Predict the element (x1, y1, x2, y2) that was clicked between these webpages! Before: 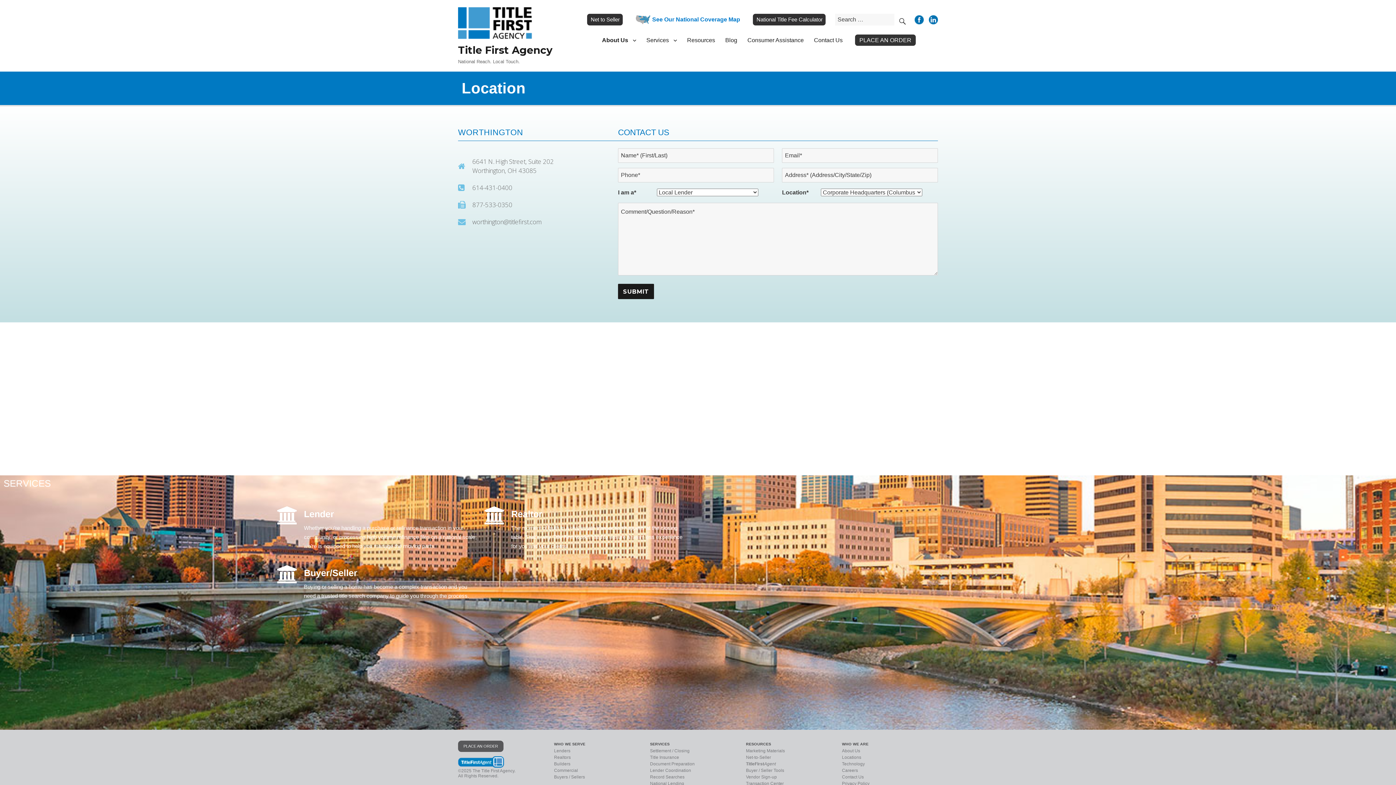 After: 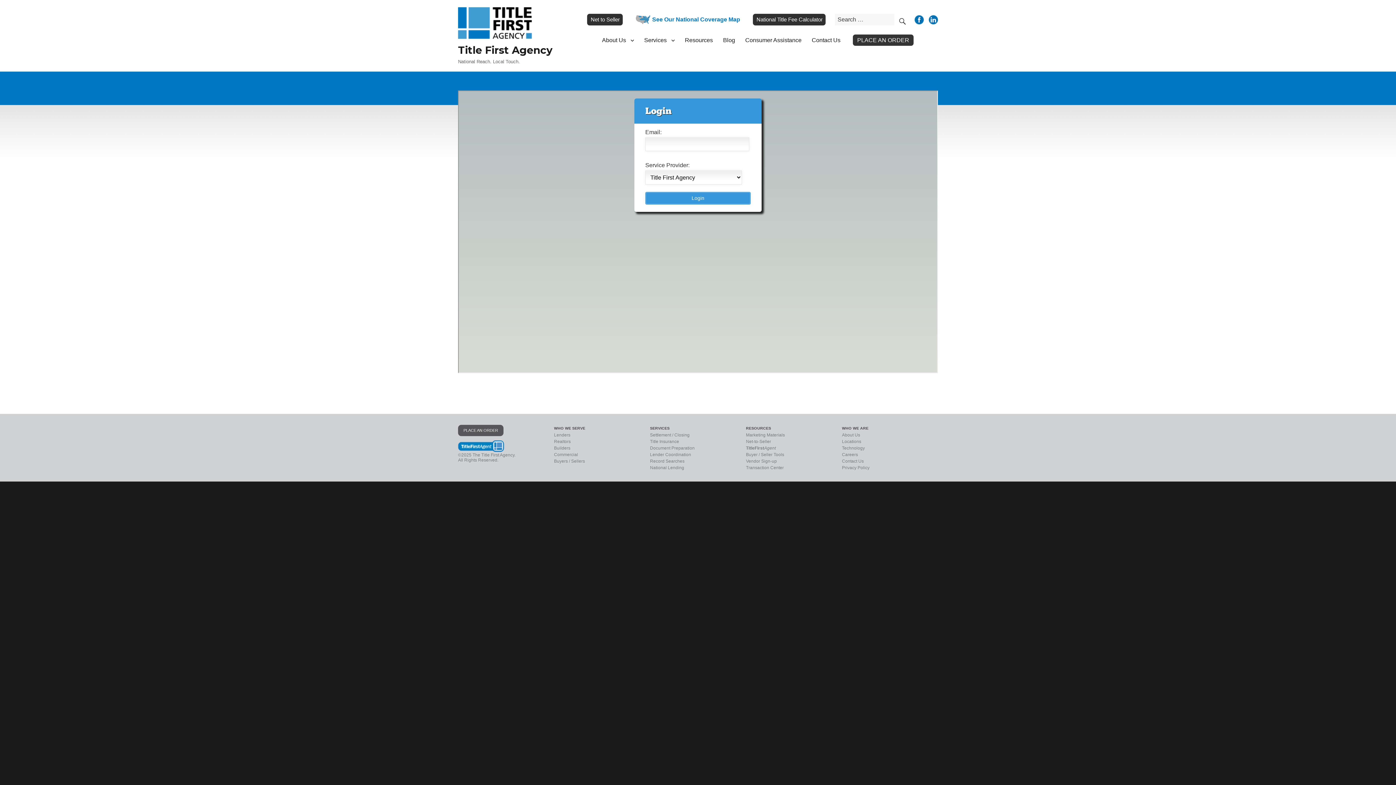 Action: bbox: (753, 13, 825, 25) label: National Title Fee Calculator